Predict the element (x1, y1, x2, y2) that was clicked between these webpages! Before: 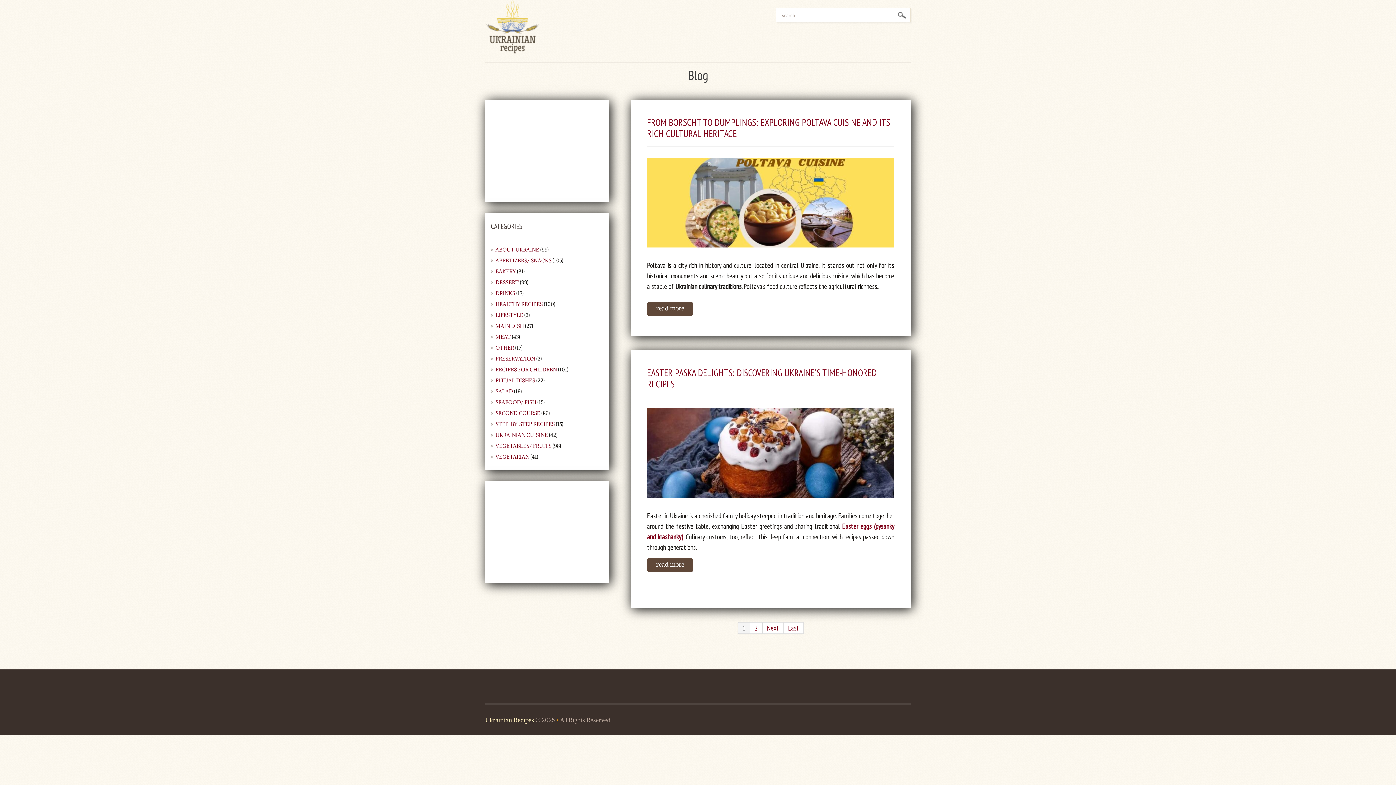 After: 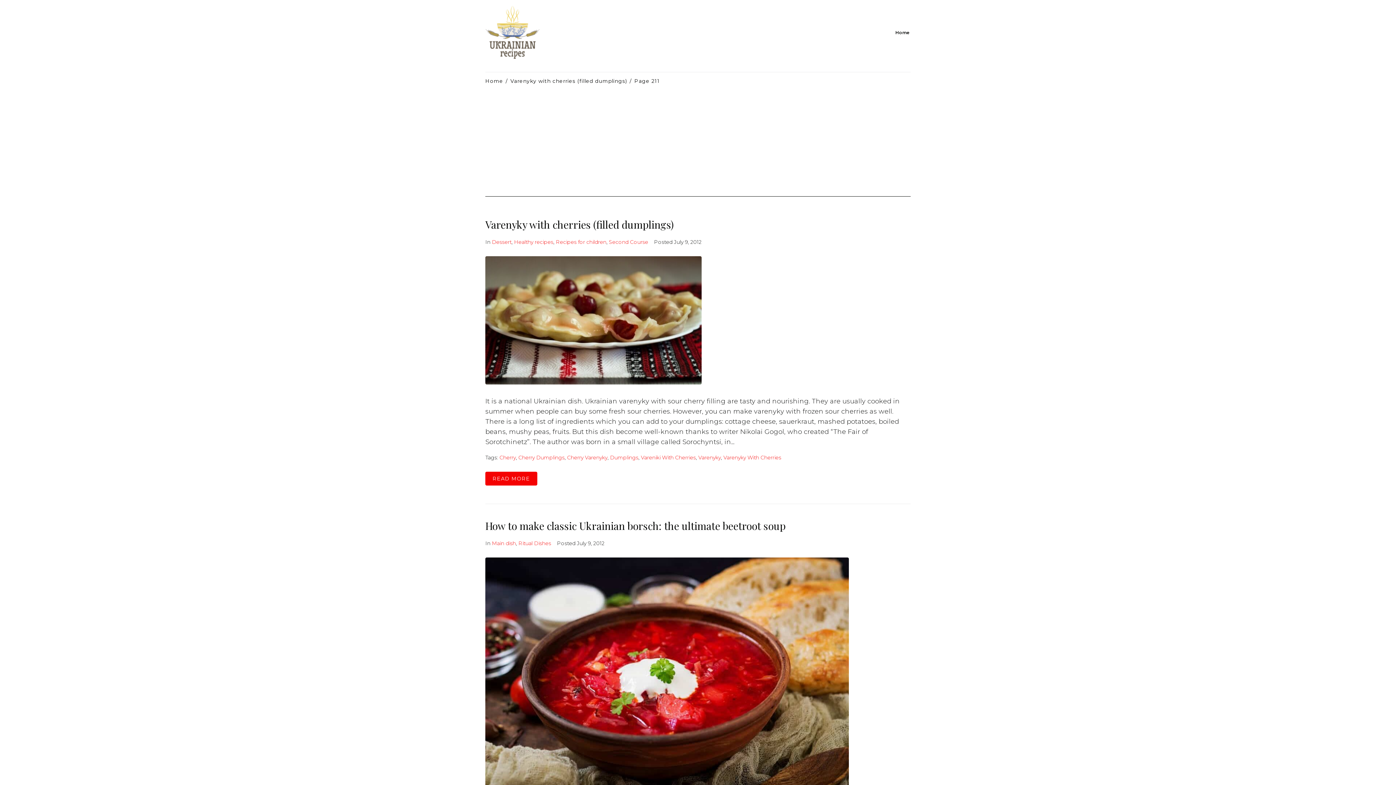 Action: label: Last bbox: (784, 622, 804, 634)